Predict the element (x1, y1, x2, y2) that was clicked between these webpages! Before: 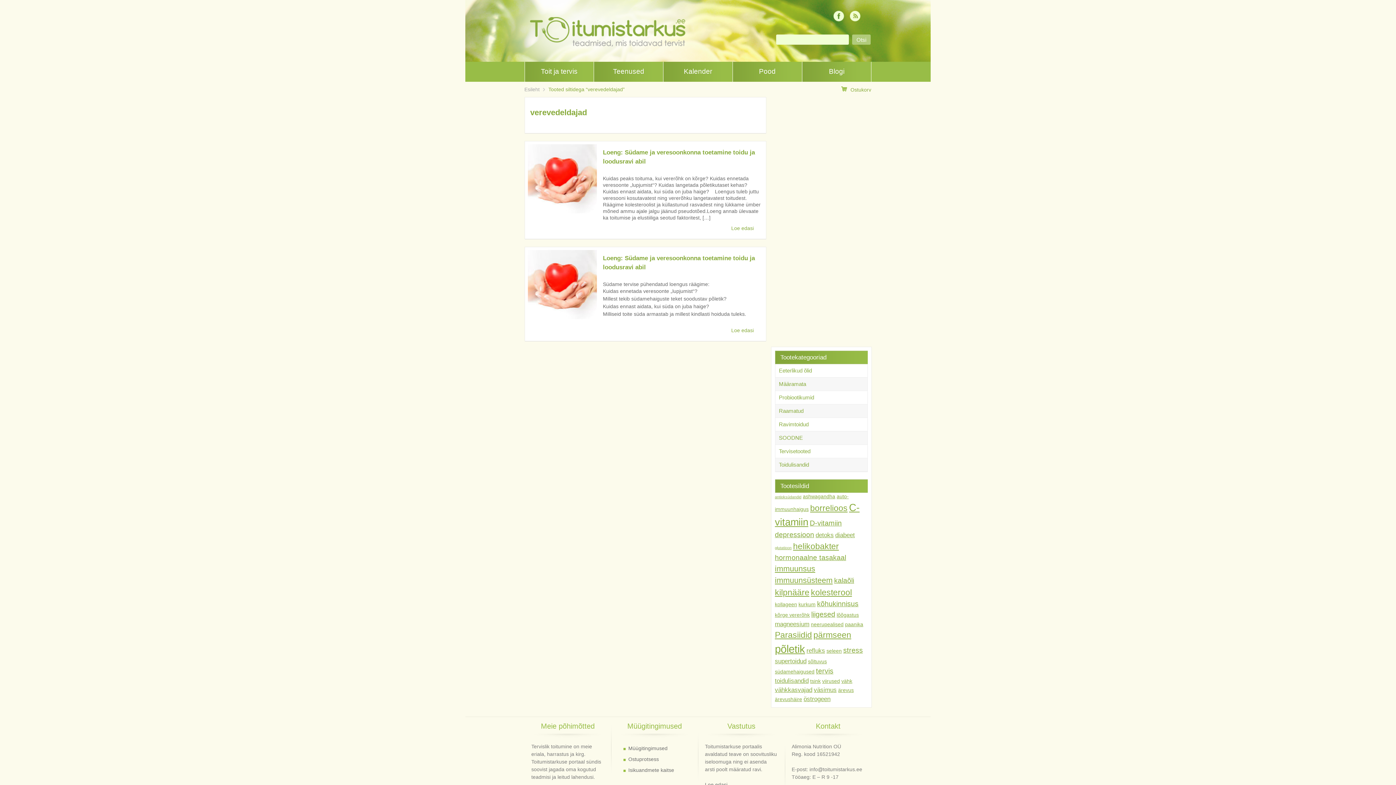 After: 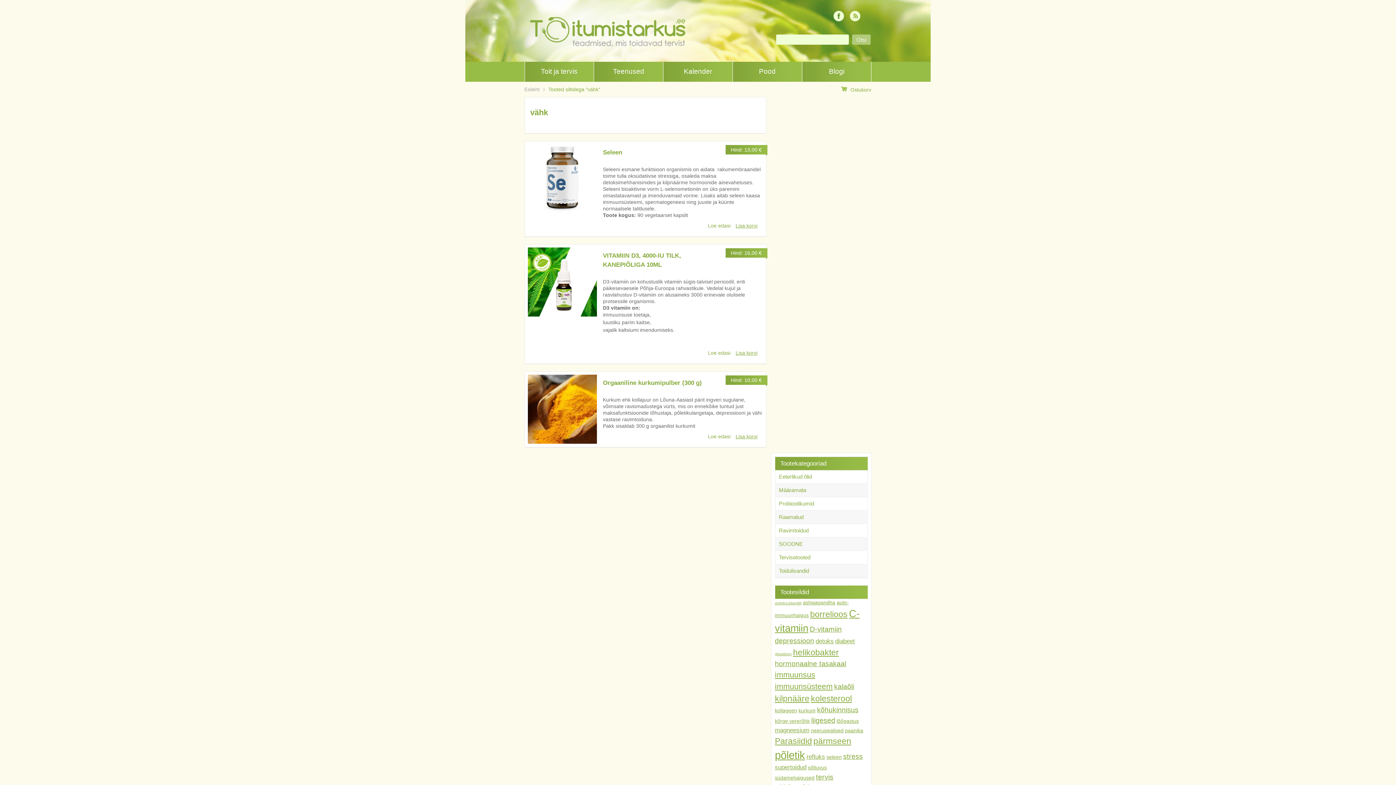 Action: label: vähk (3 toodet) bbox: (841, 678, 852, 684)